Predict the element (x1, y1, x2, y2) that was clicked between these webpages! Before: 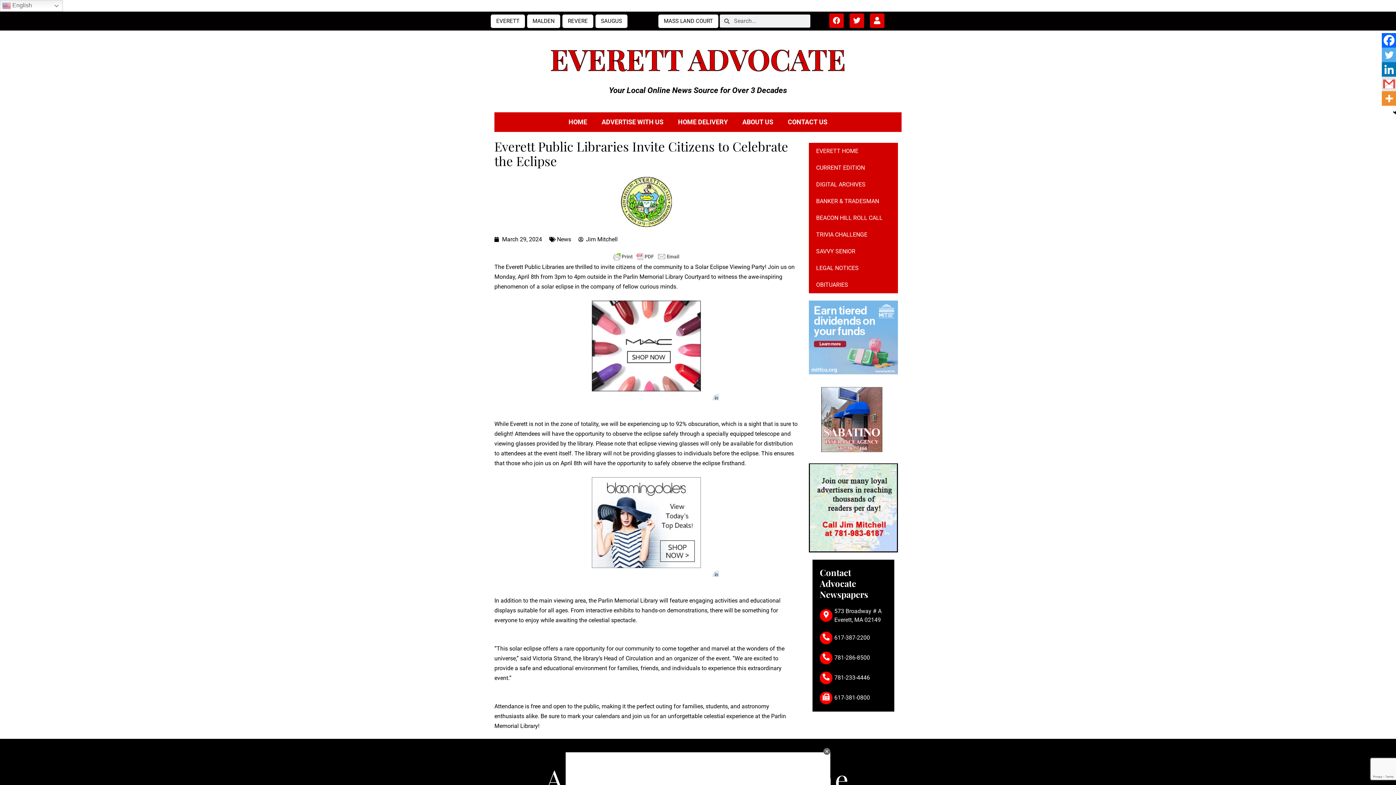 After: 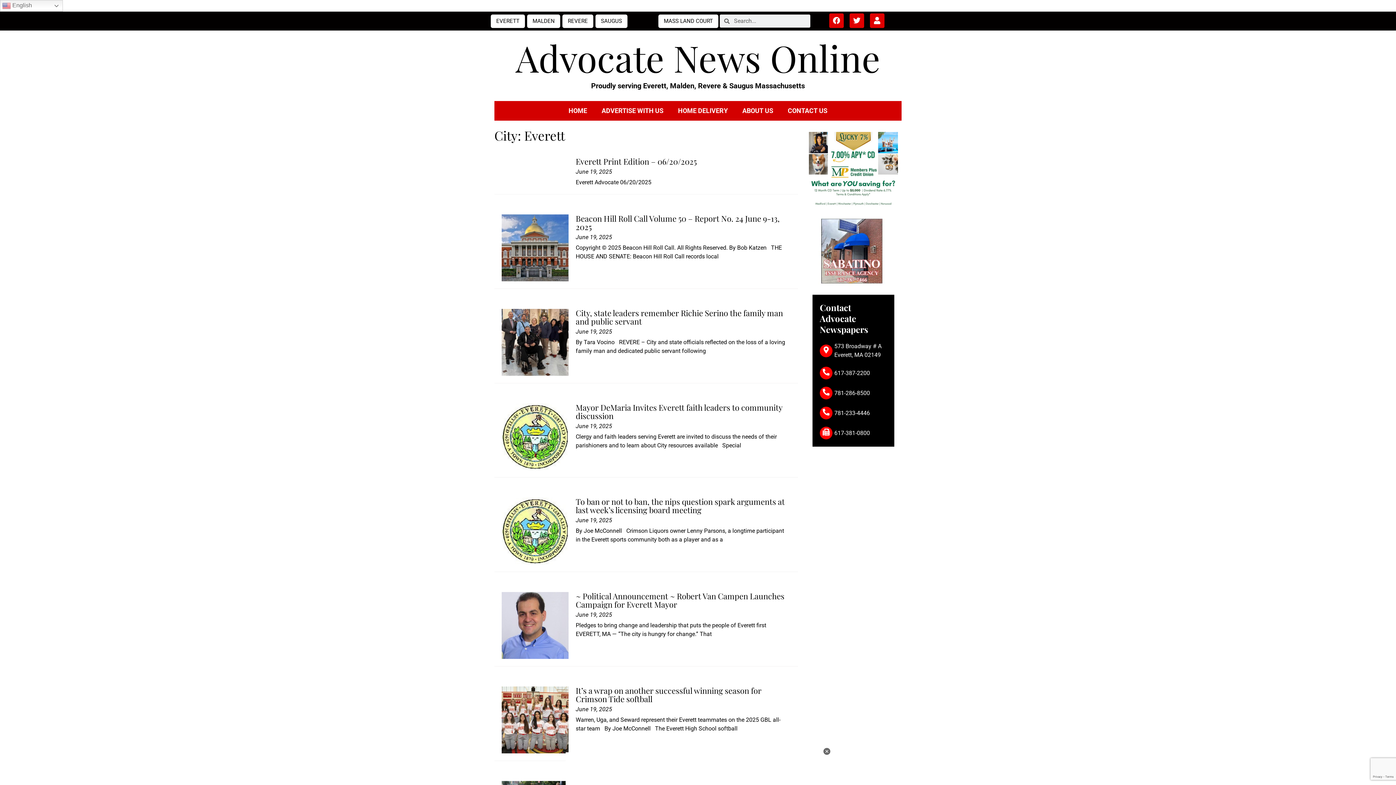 Action: bbox: (550, 39, 682, 78) label: EVERETT